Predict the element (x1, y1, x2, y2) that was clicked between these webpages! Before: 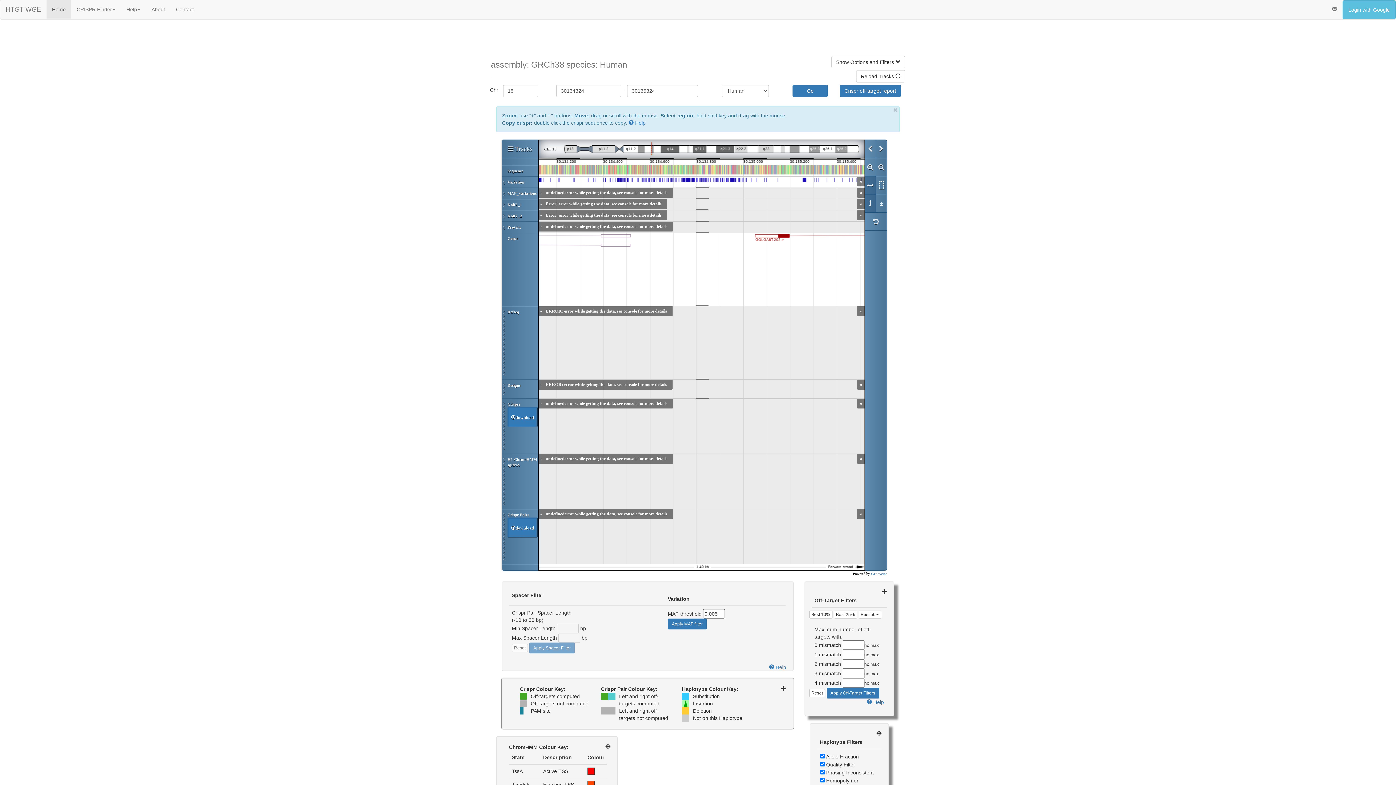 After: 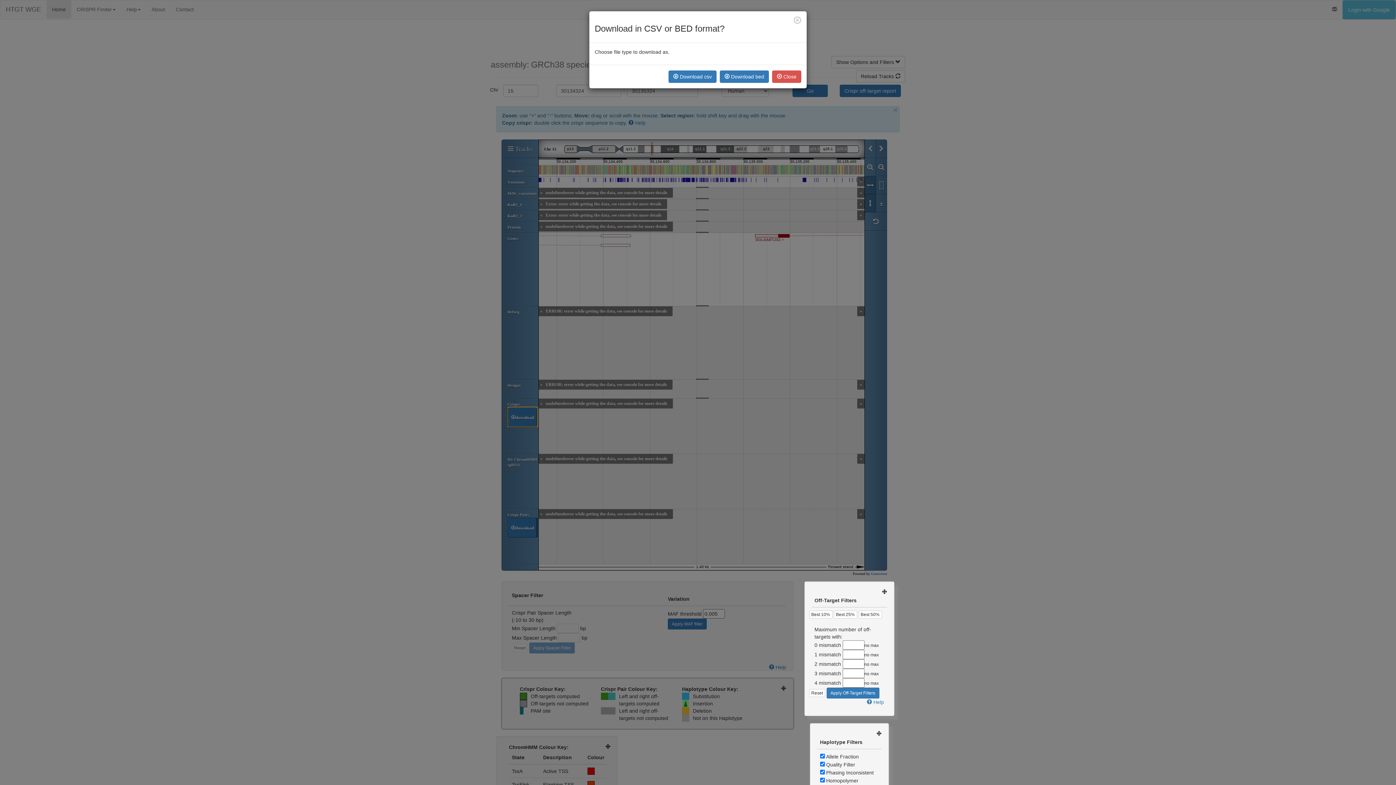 Action: label: download bbox: (507, 407, 537, 427)